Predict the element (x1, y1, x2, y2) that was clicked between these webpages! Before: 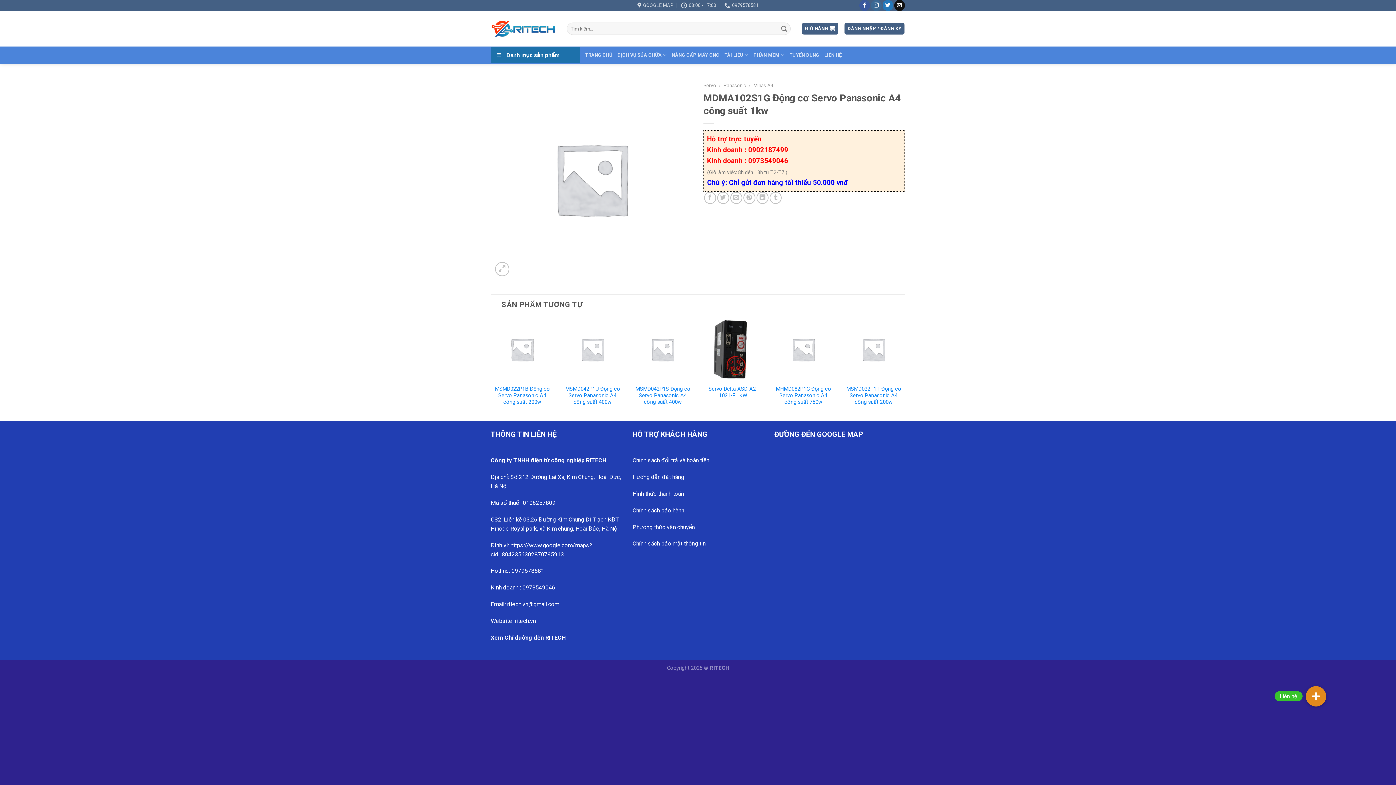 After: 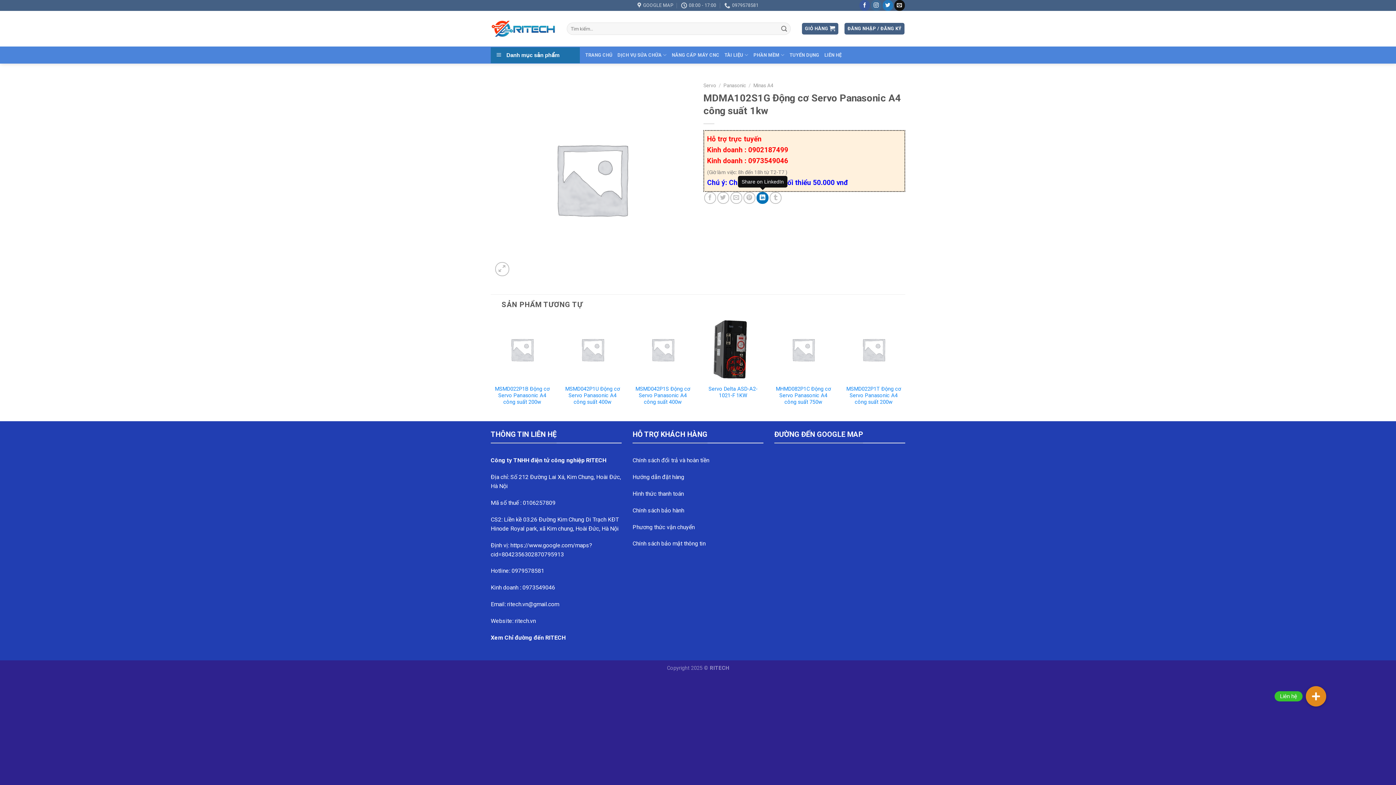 Action: bbox: (756, 191, 768, 203) label: Share on LinkedIn